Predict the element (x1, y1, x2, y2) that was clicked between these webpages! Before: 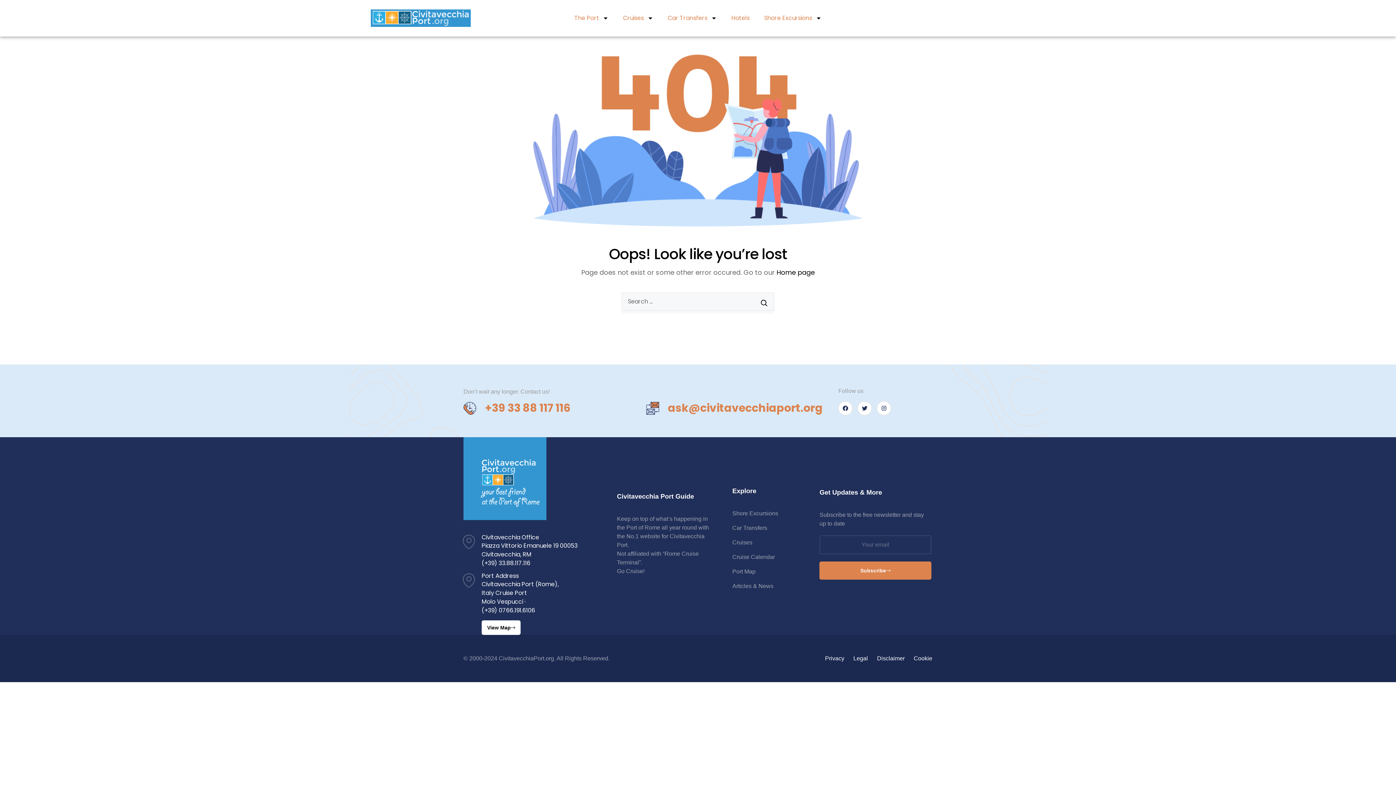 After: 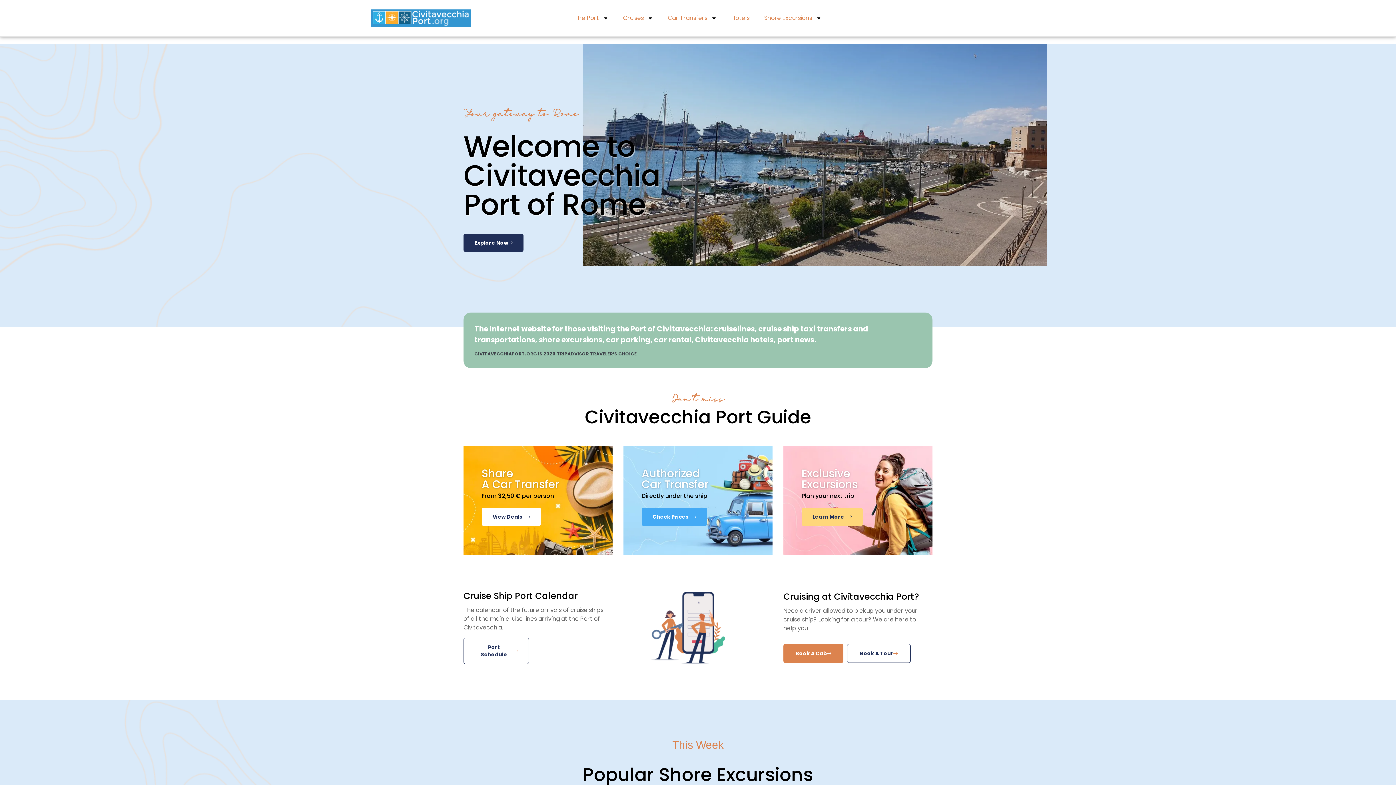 Action: bbox: (776, 268, 814, 277) label: Home page